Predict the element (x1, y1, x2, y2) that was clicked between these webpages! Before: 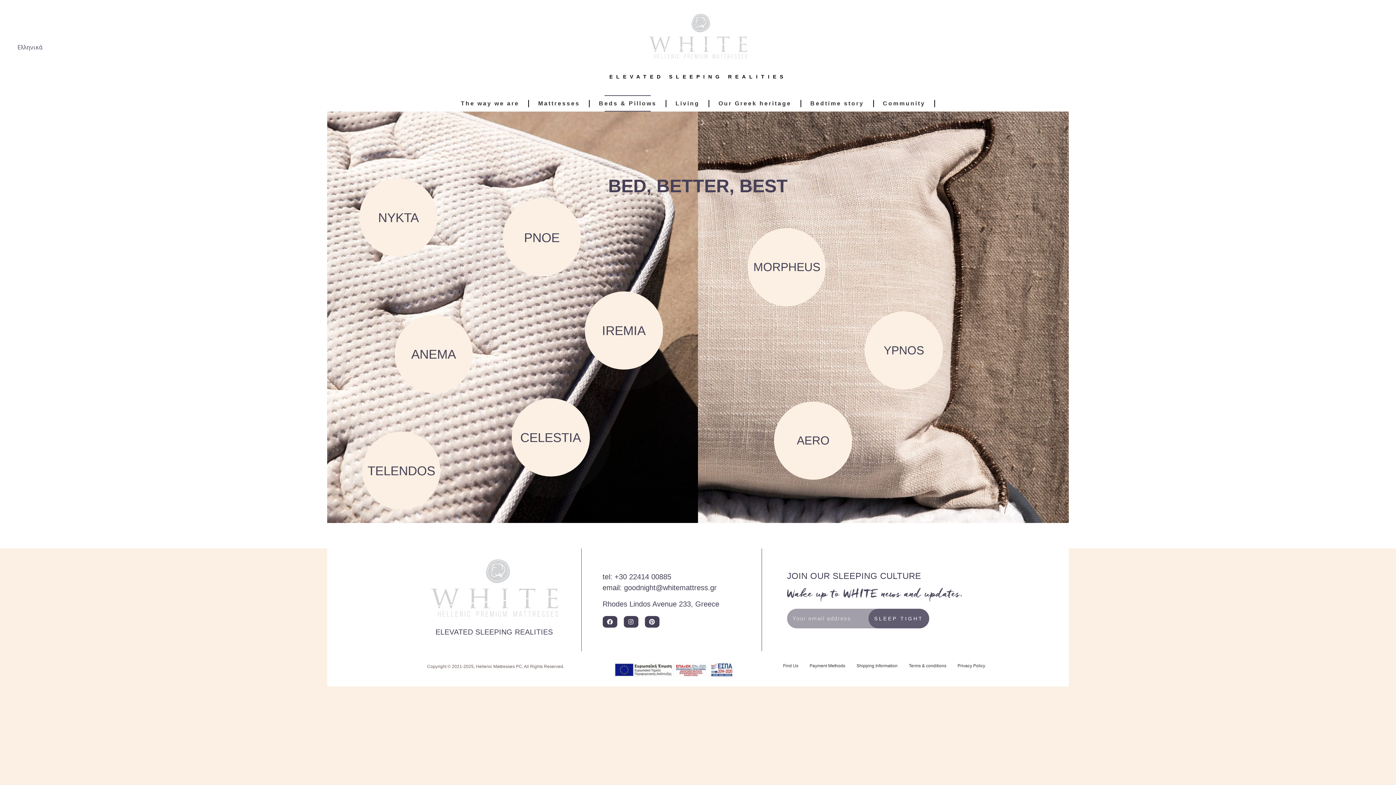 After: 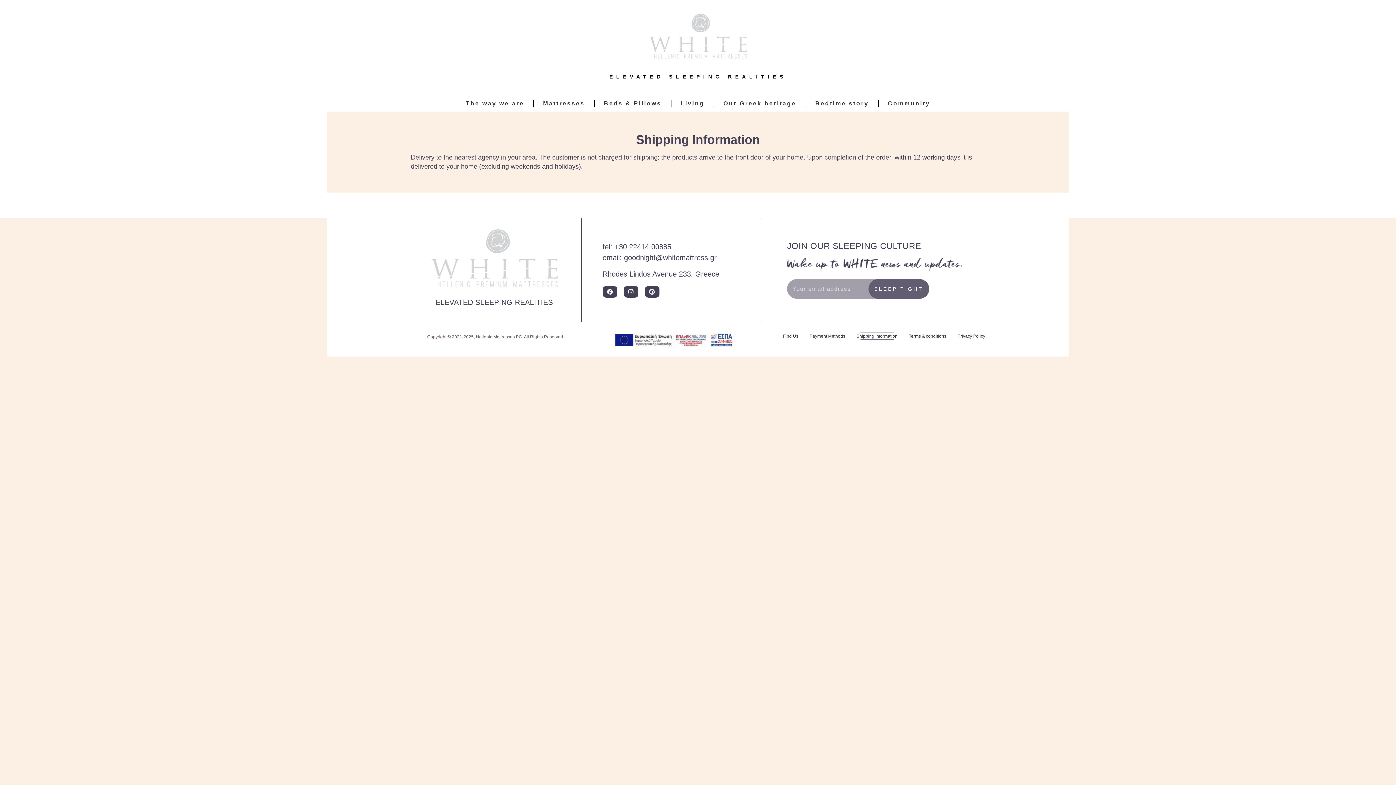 Action: label: Shipping Information bbox: (856, 662, 897, 670)